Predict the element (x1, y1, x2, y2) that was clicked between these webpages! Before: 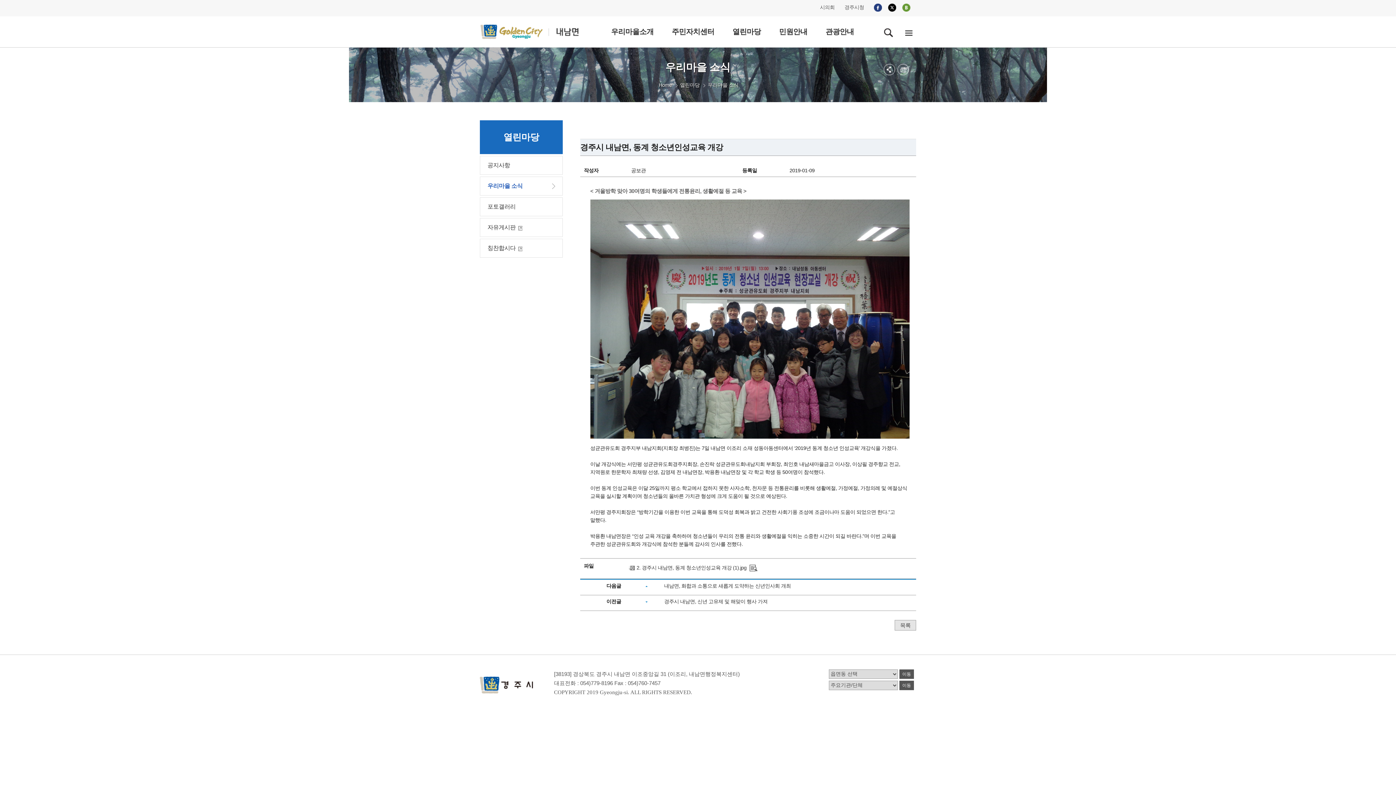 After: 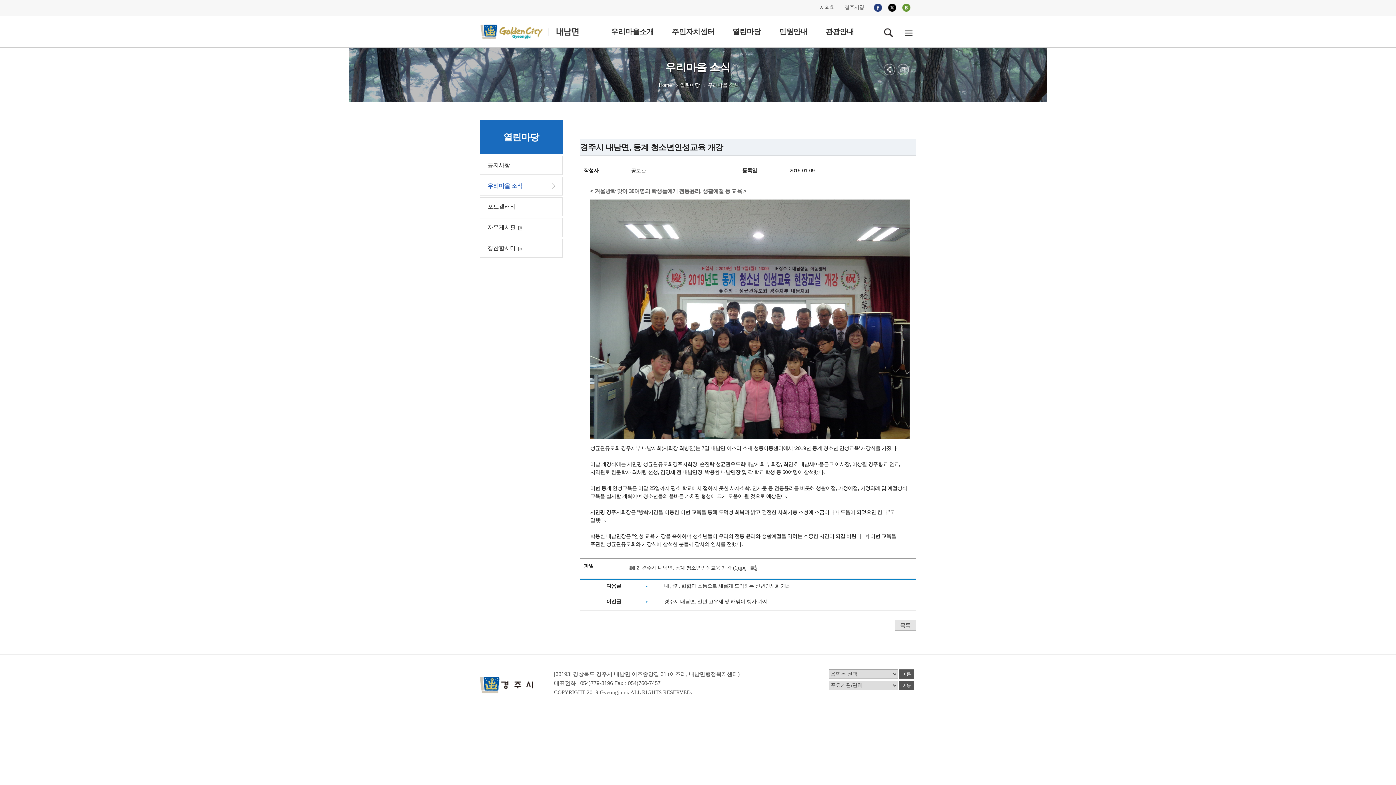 Action: bbox: (654, 82, 674, 88) label: Home